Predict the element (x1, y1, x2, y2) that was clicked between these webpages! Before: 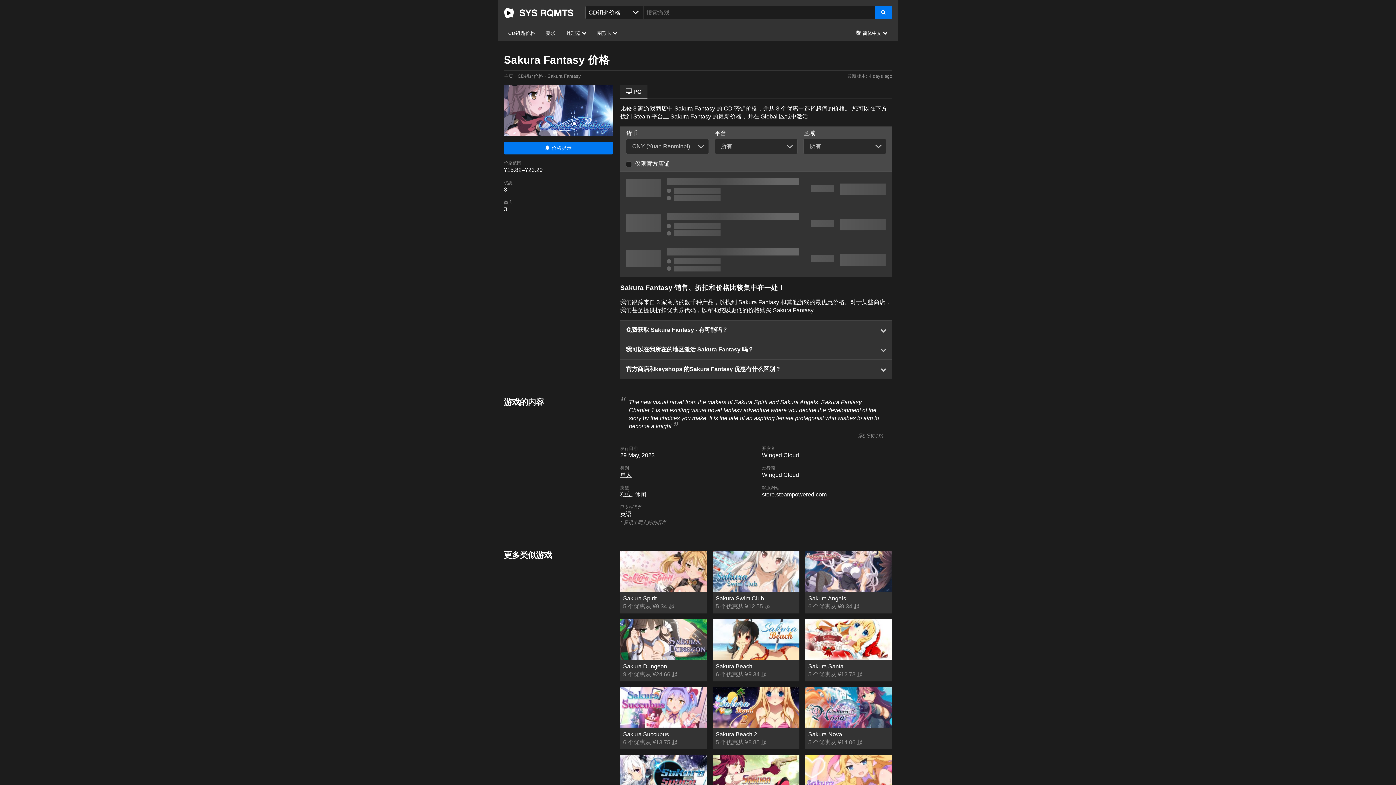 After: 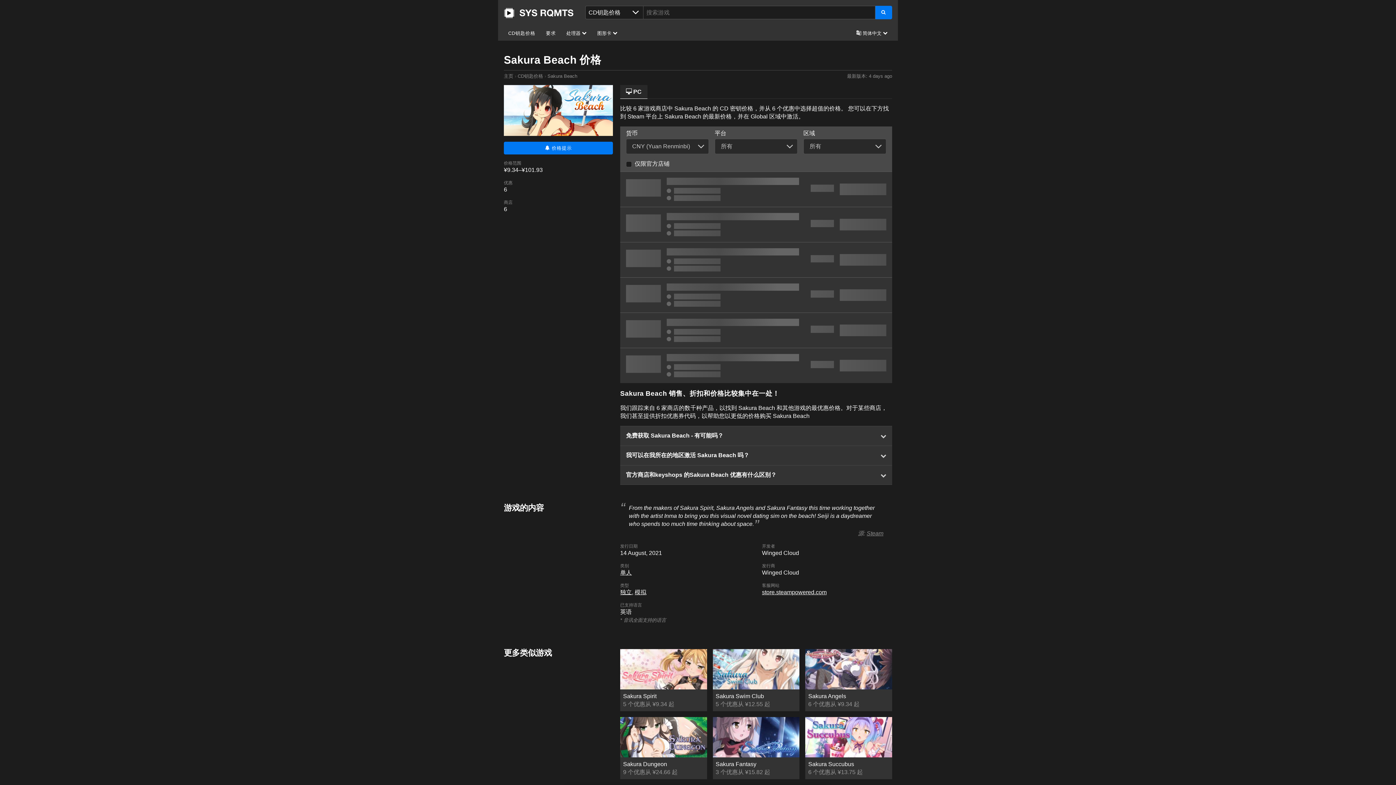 Action: label: Sakura Beach
6 个优惠从 ¥9.34 起 bbox: (712, 619, 799, 681)